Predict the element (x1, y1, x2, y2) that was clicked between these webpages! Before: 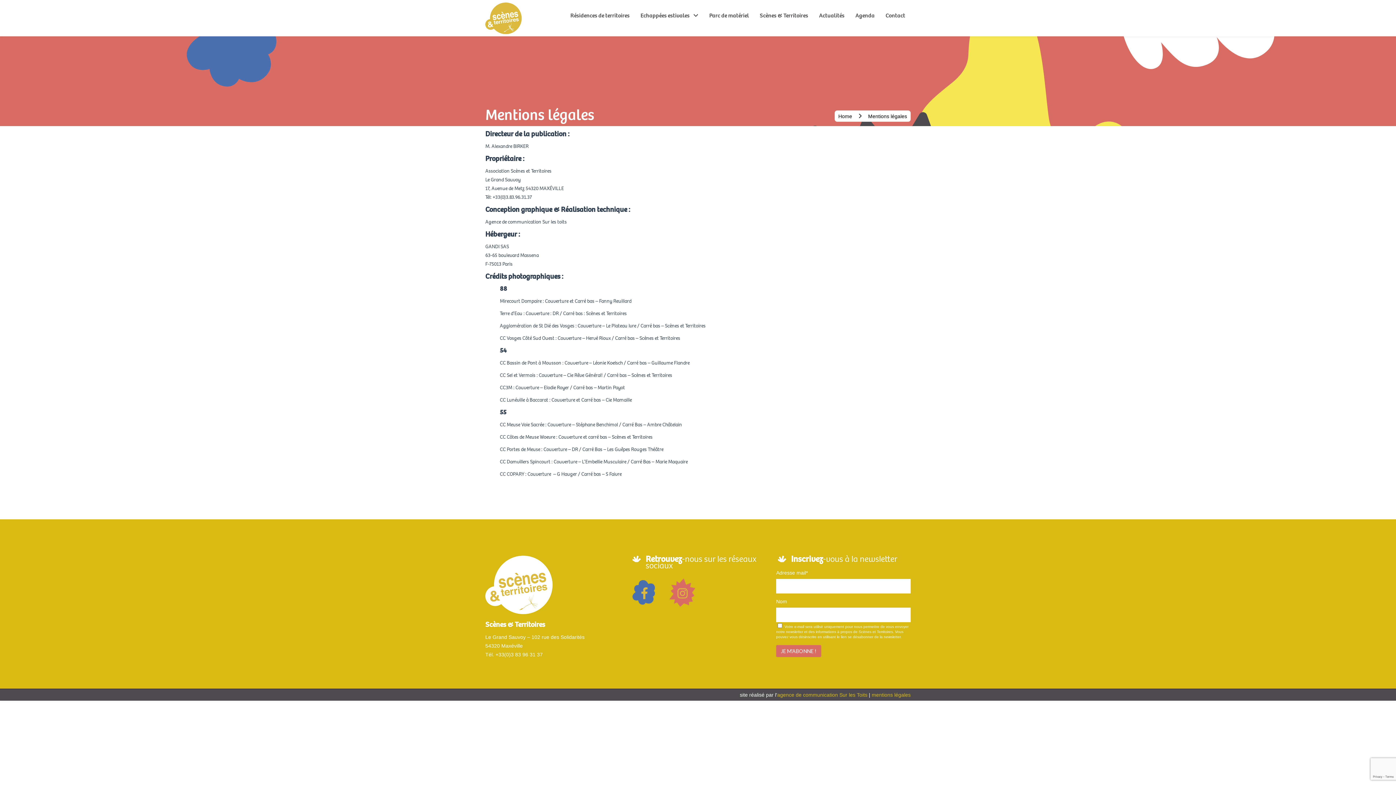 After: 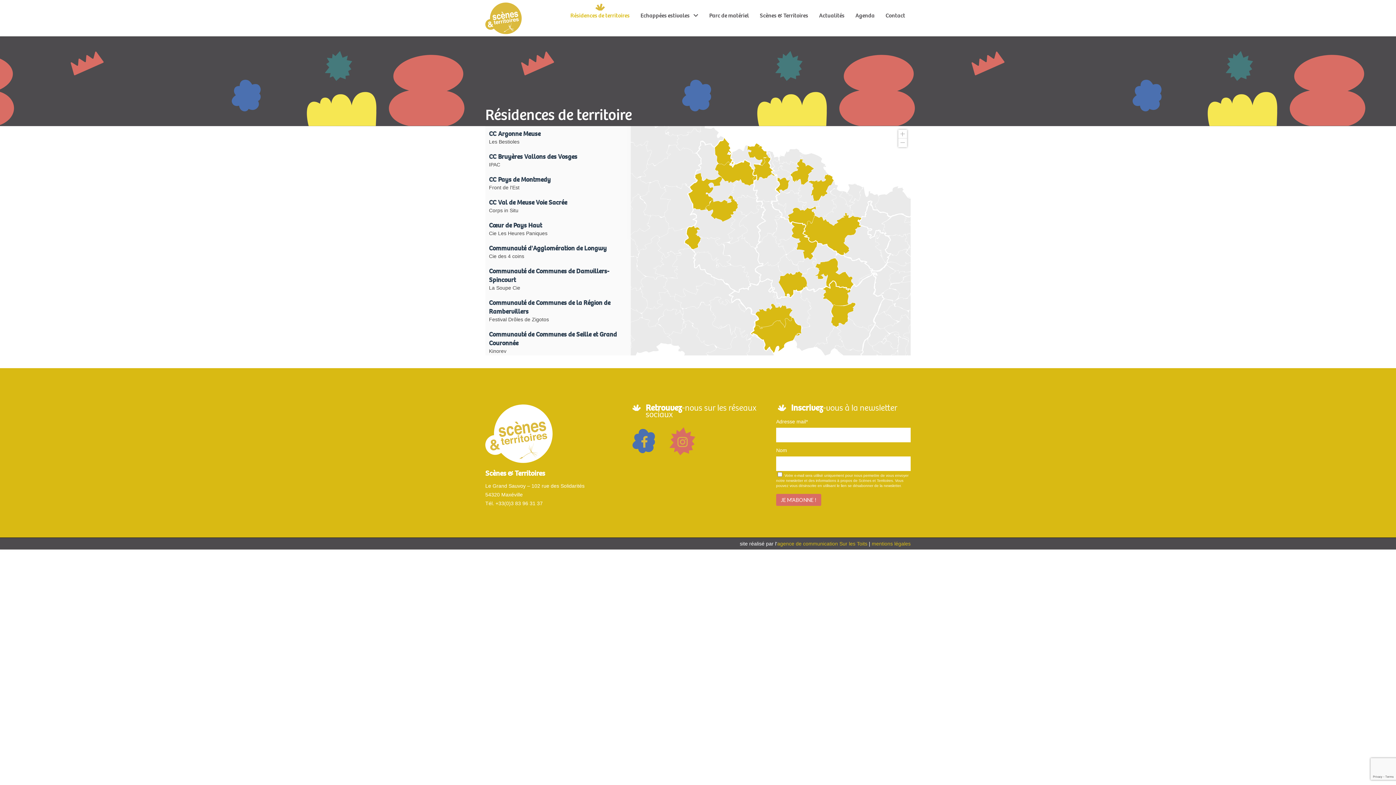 Action: bbox: (570, 0, 629, 34) label: Résidences de territoires